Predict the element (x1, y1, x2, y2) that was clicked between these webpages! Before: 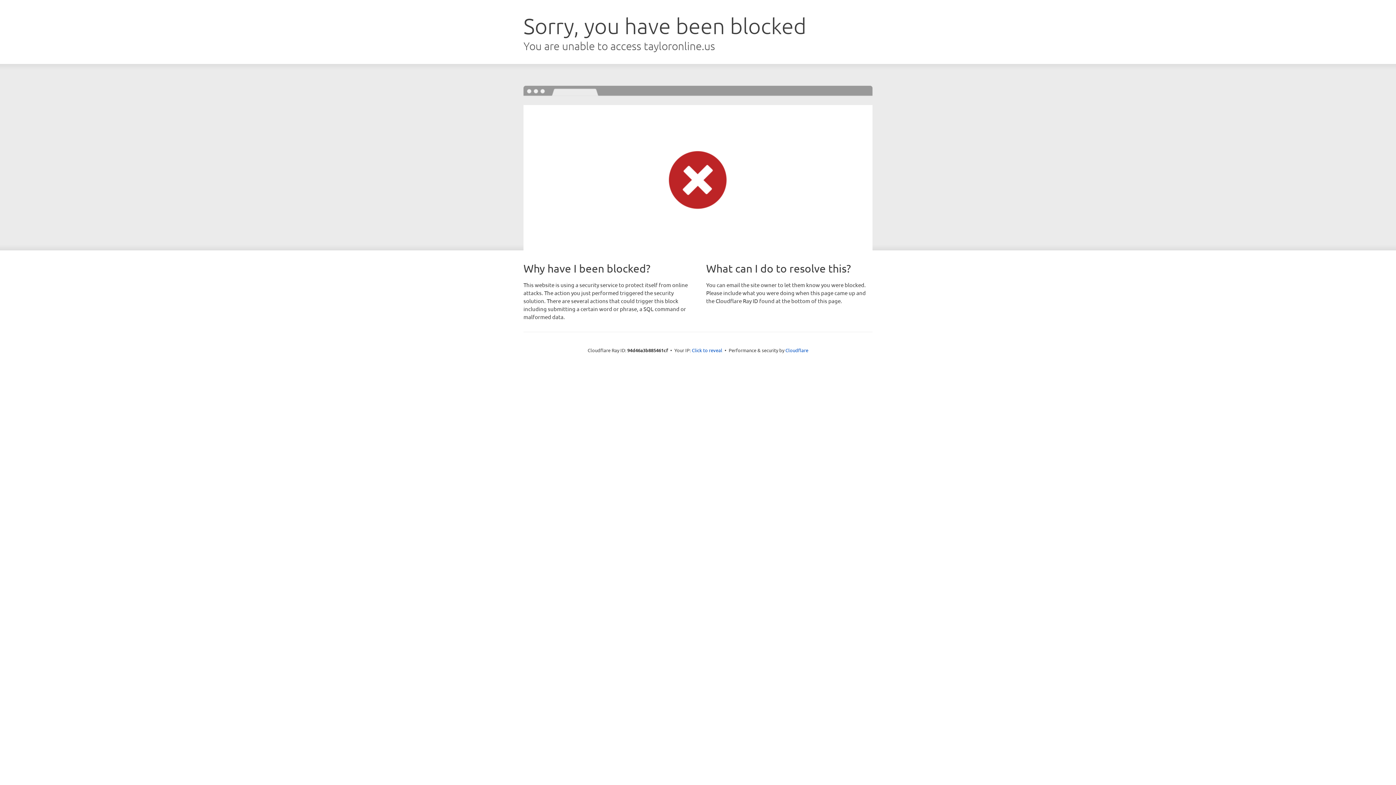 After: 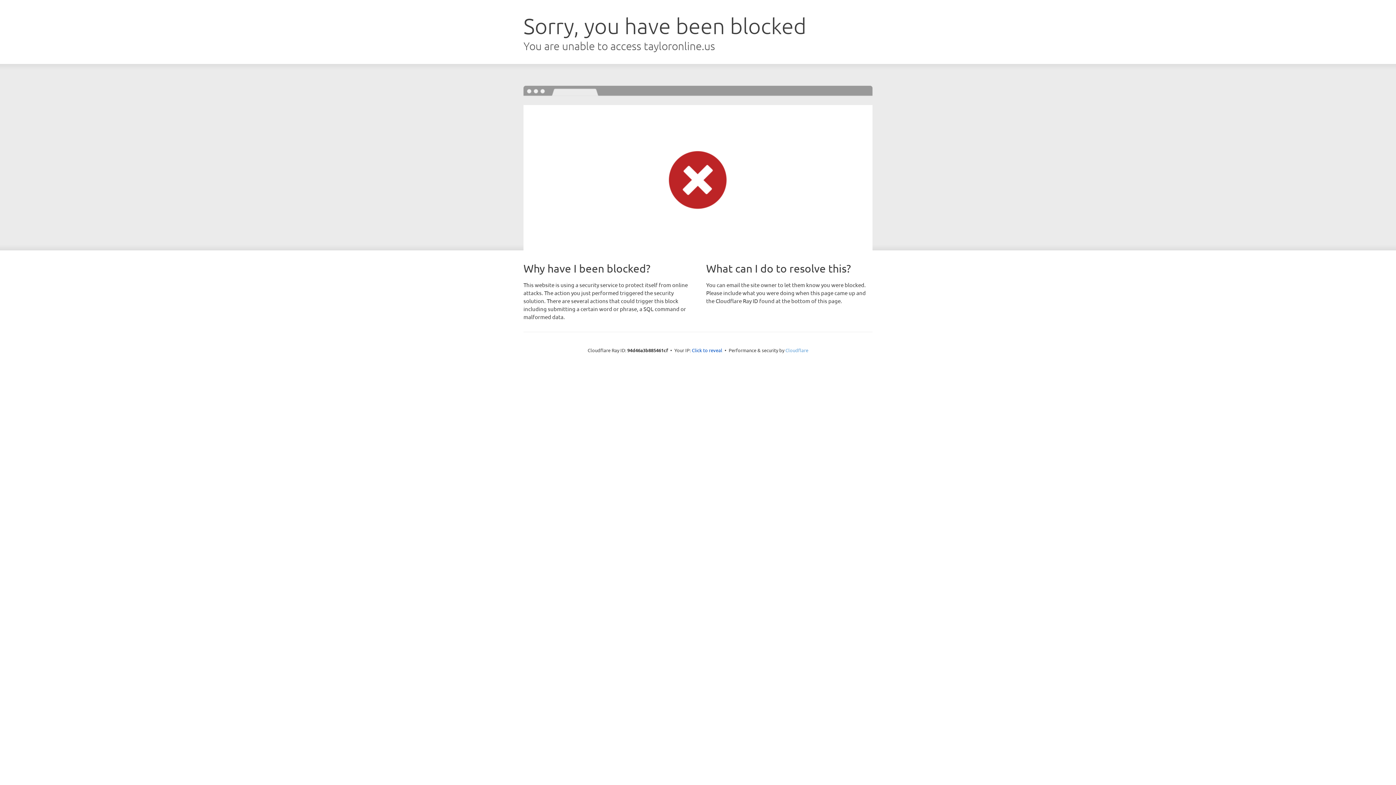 Action: label: Cloudflare bbox: (785, 347, 808, 353)